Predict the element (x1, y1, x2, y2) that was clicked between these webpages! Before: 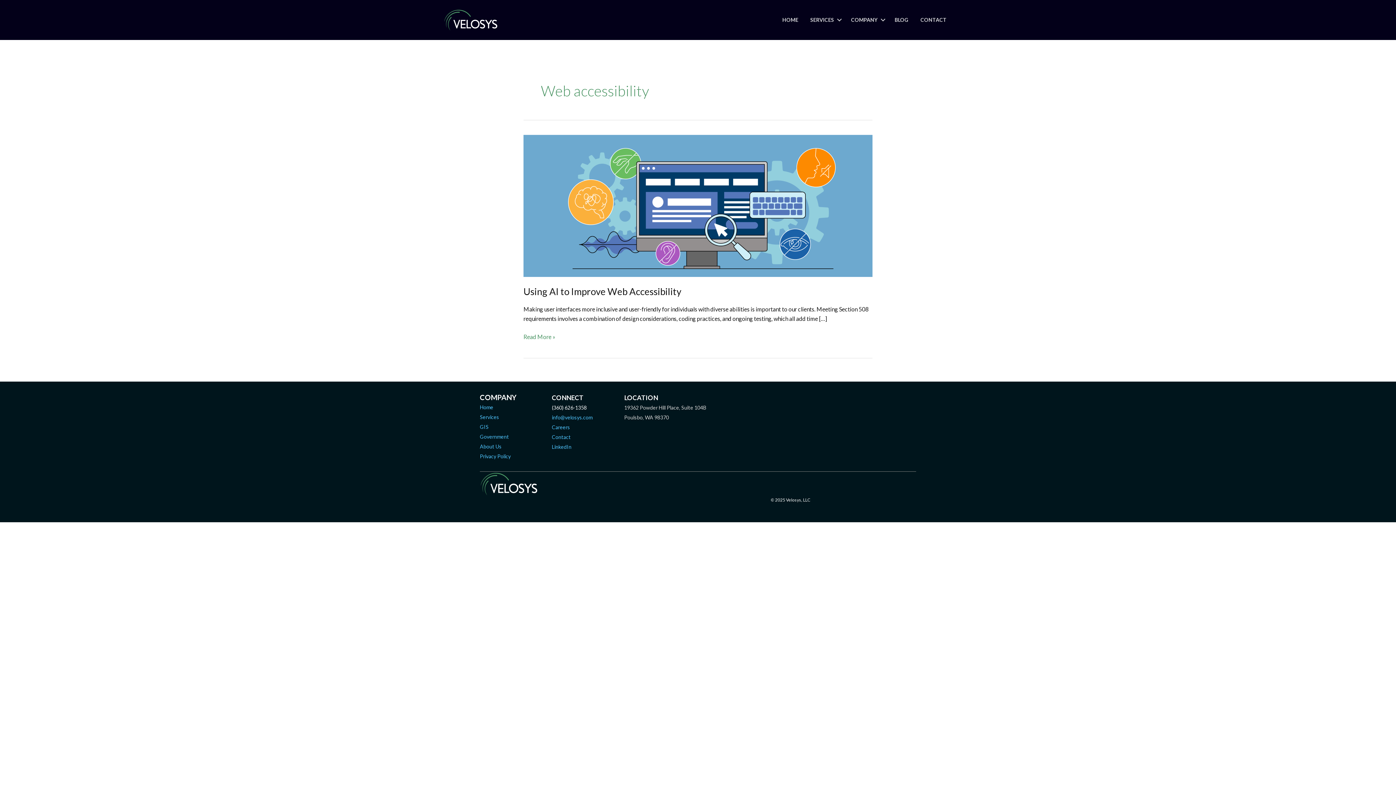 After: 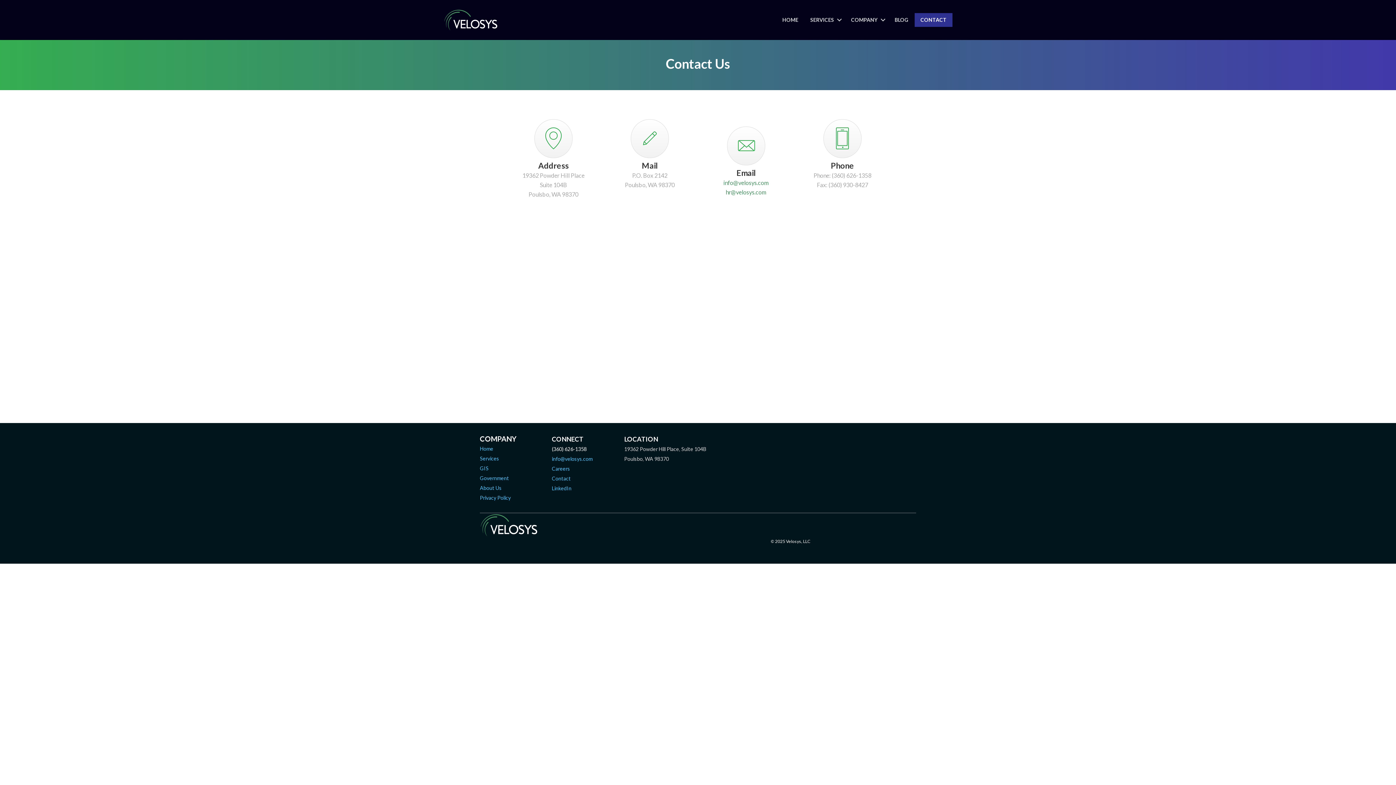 Action: bbox: (552, 434, 570, 440) label: Contact